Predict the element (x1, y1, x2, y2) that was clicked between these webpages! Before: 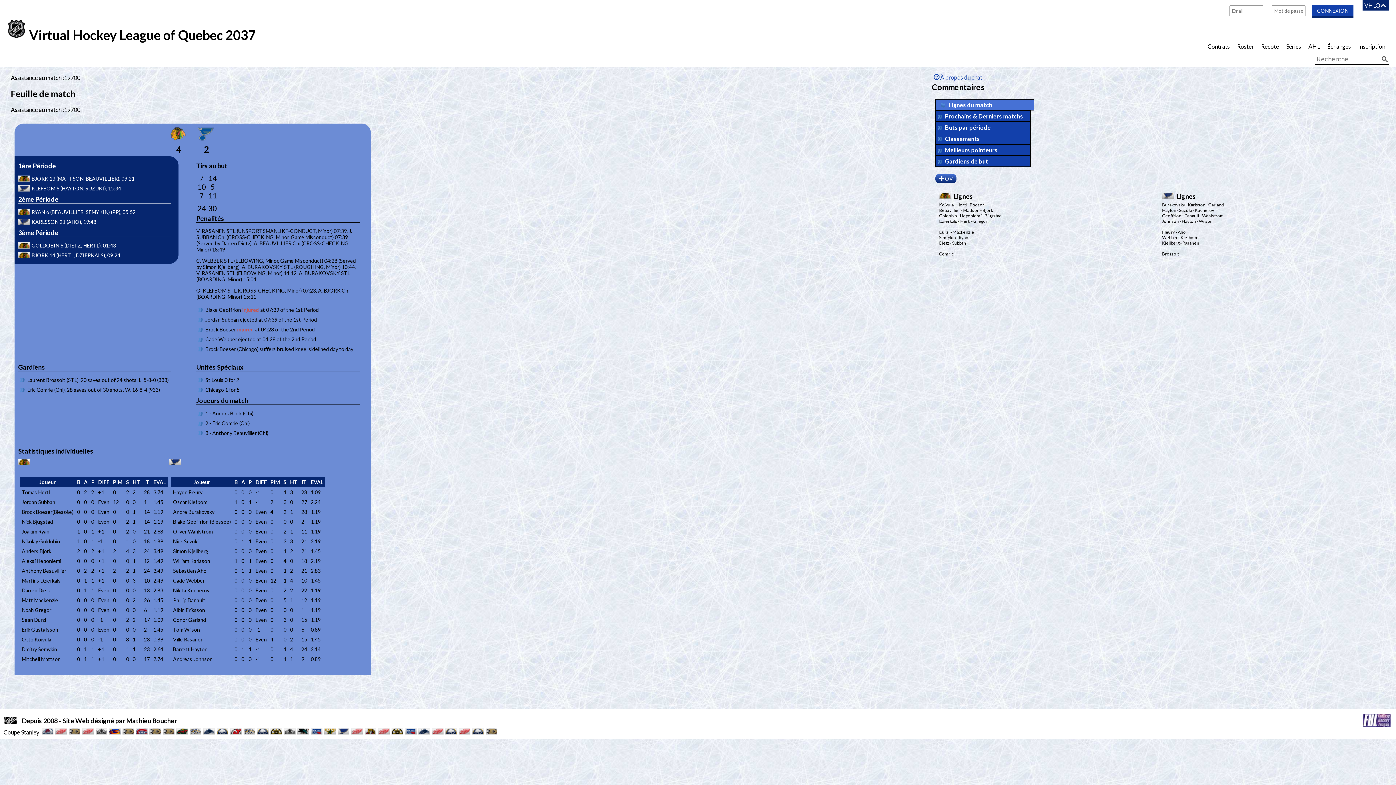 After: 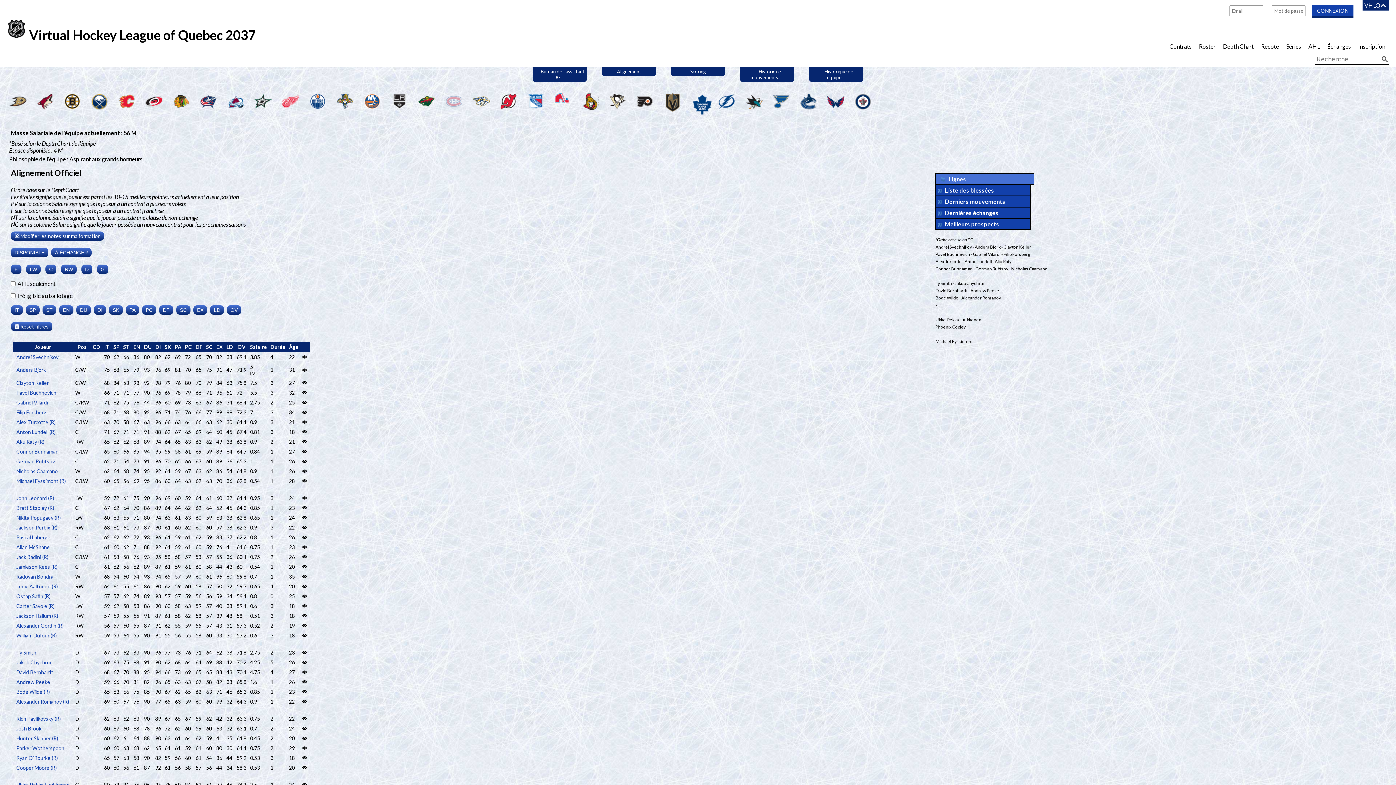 Action: label: Roster bbox: (1237, 42, 1254, 49)